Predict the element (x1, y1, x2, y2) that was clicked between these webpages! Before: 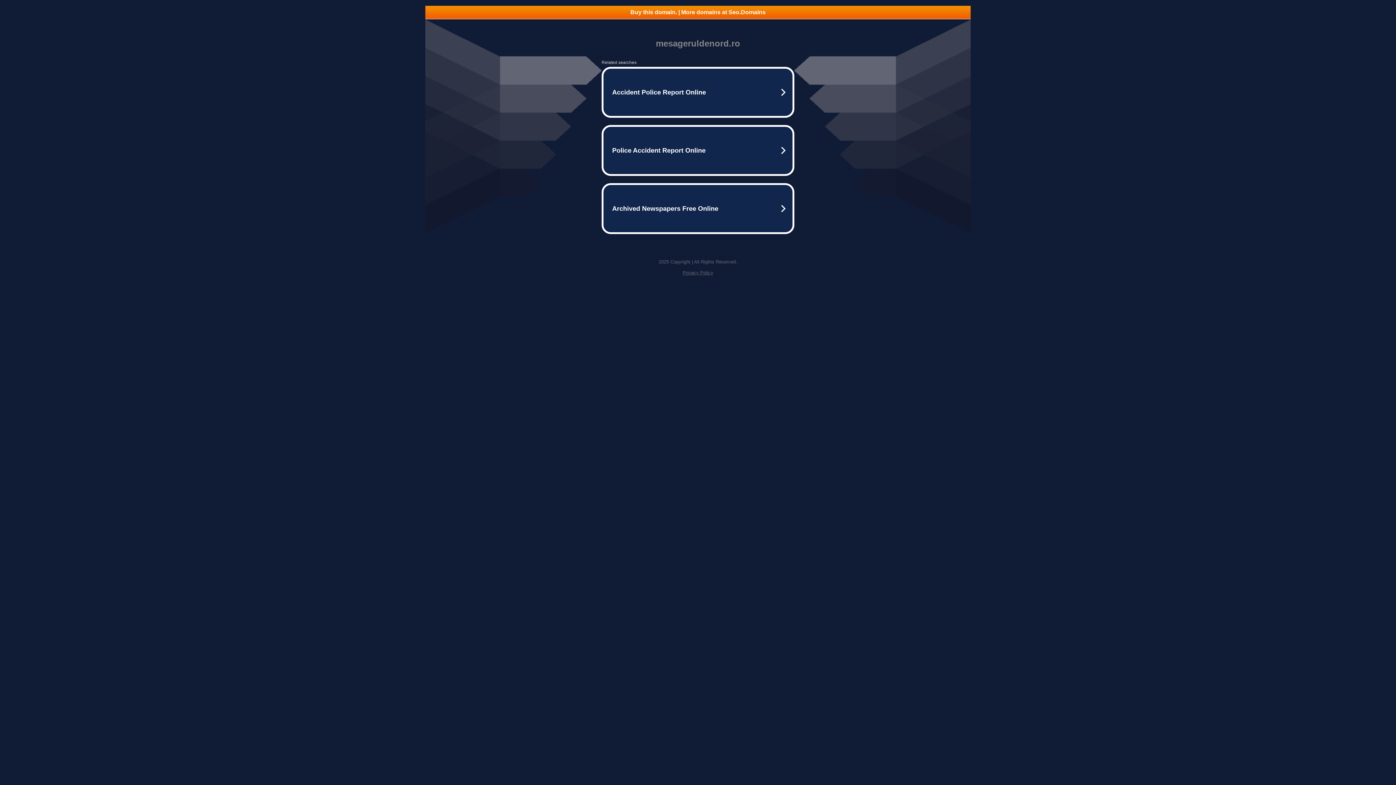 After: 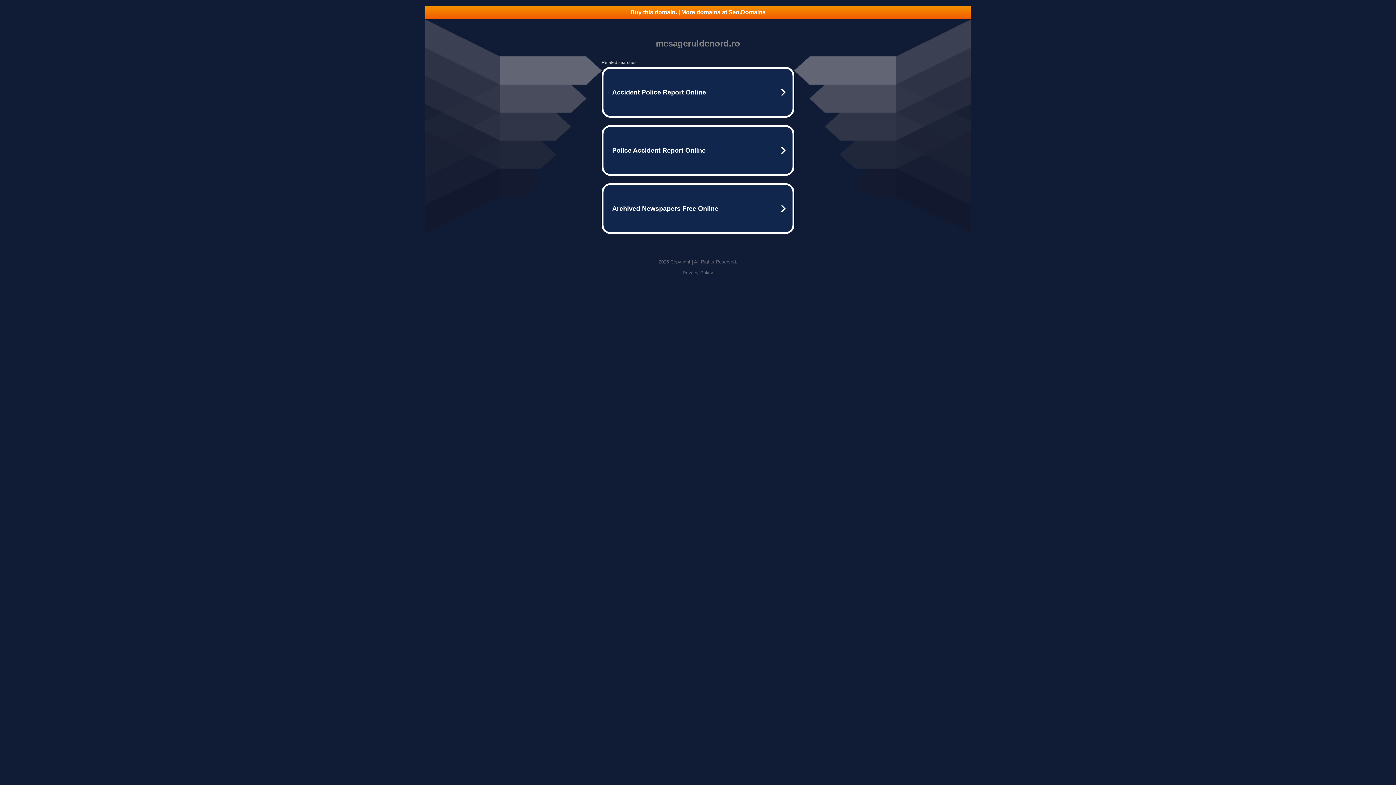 Action: bbox: (425, 5, 970, 18) label: Buy this domain. | More domains at Seo.Domains